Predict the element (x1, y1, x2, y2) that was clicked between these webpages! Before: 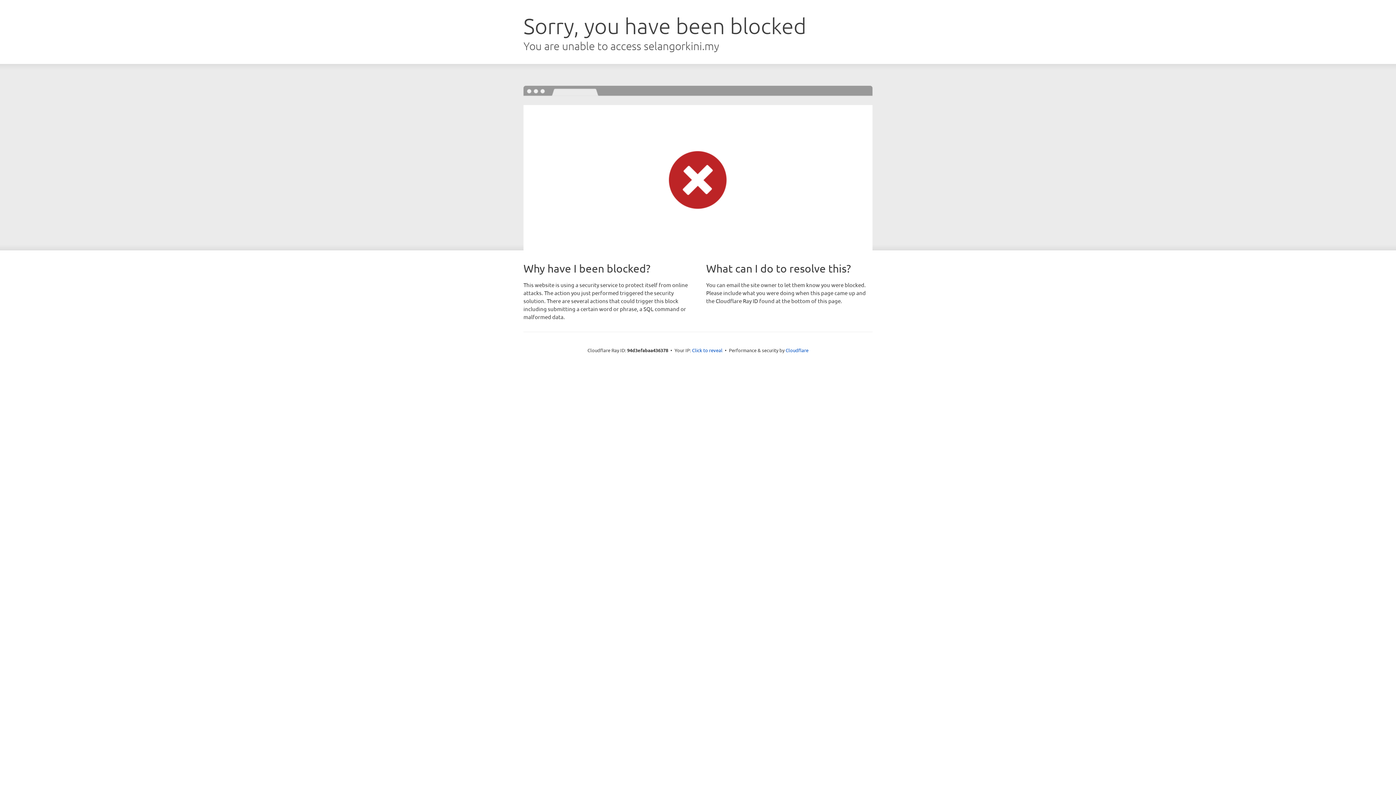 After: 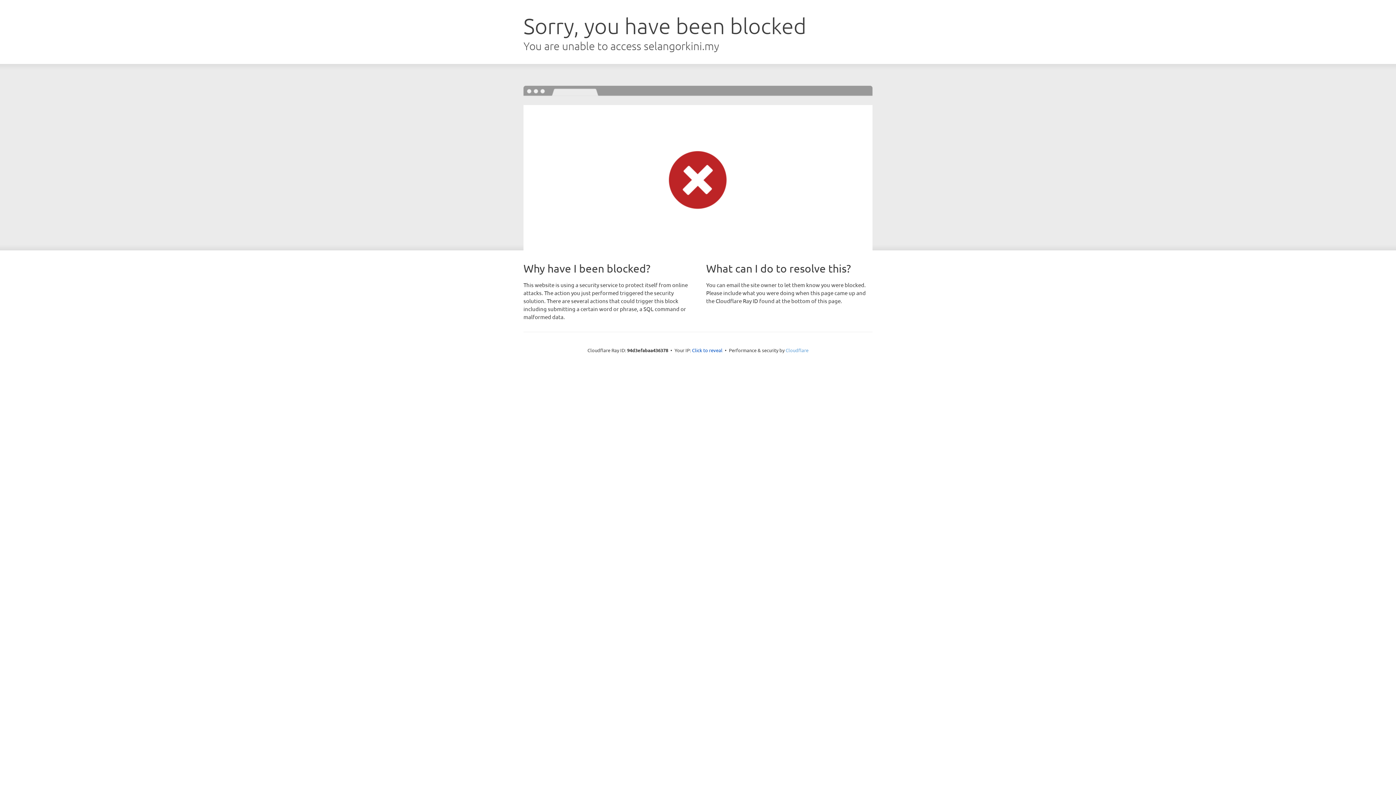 Action: bbox: (785, 347, 808, 353) label: Cloudflare